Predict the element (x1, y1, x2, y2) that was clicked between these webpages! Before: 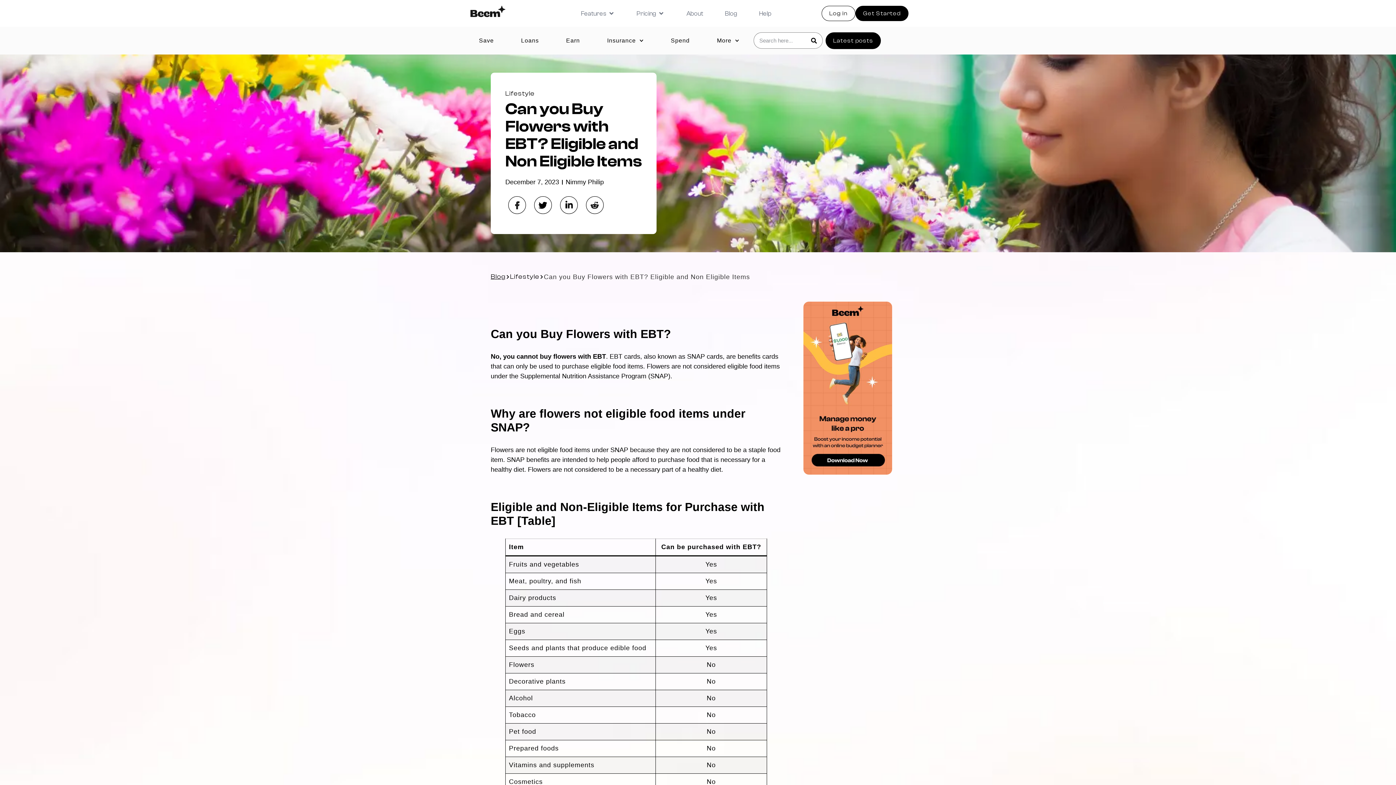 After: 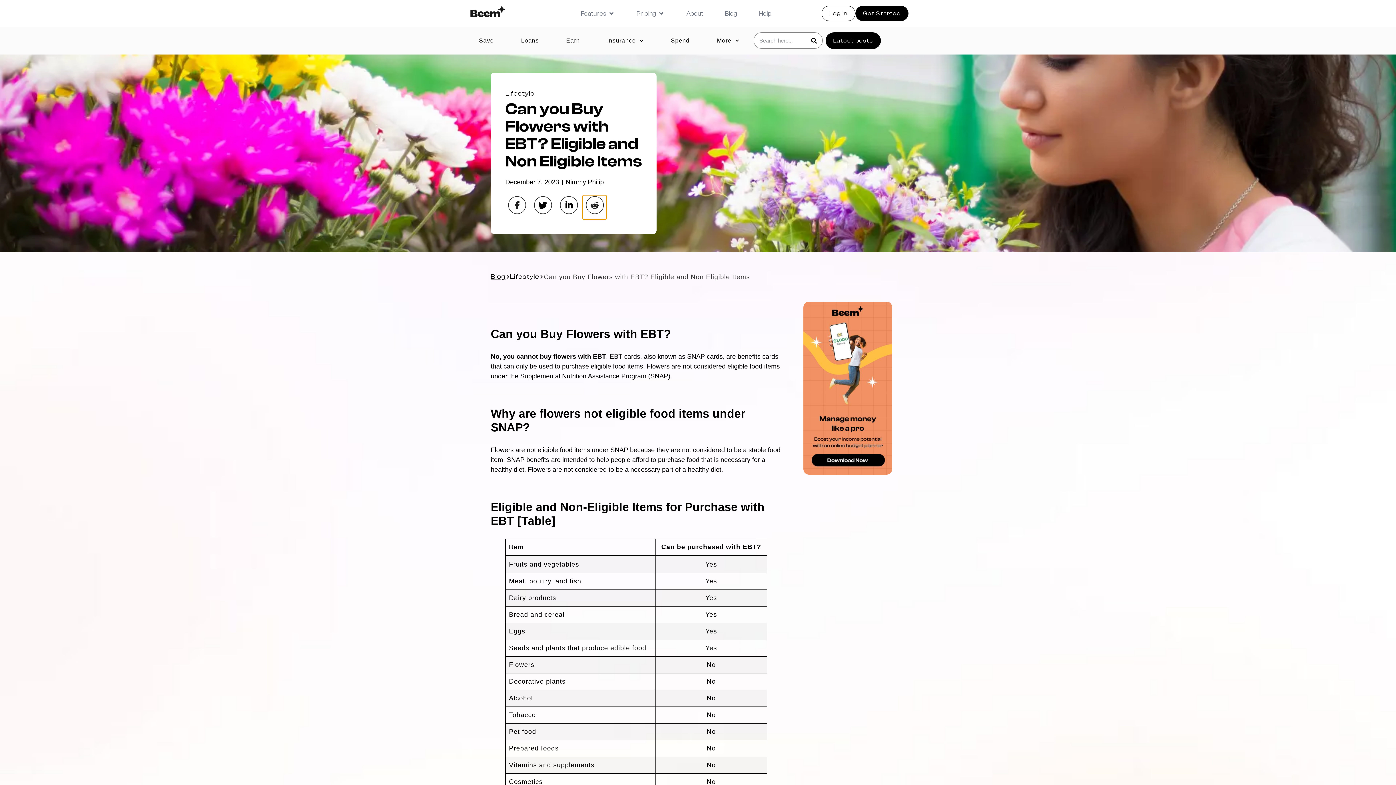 Action: bbox: (582, 195, 606, 219) label: Share on reddit